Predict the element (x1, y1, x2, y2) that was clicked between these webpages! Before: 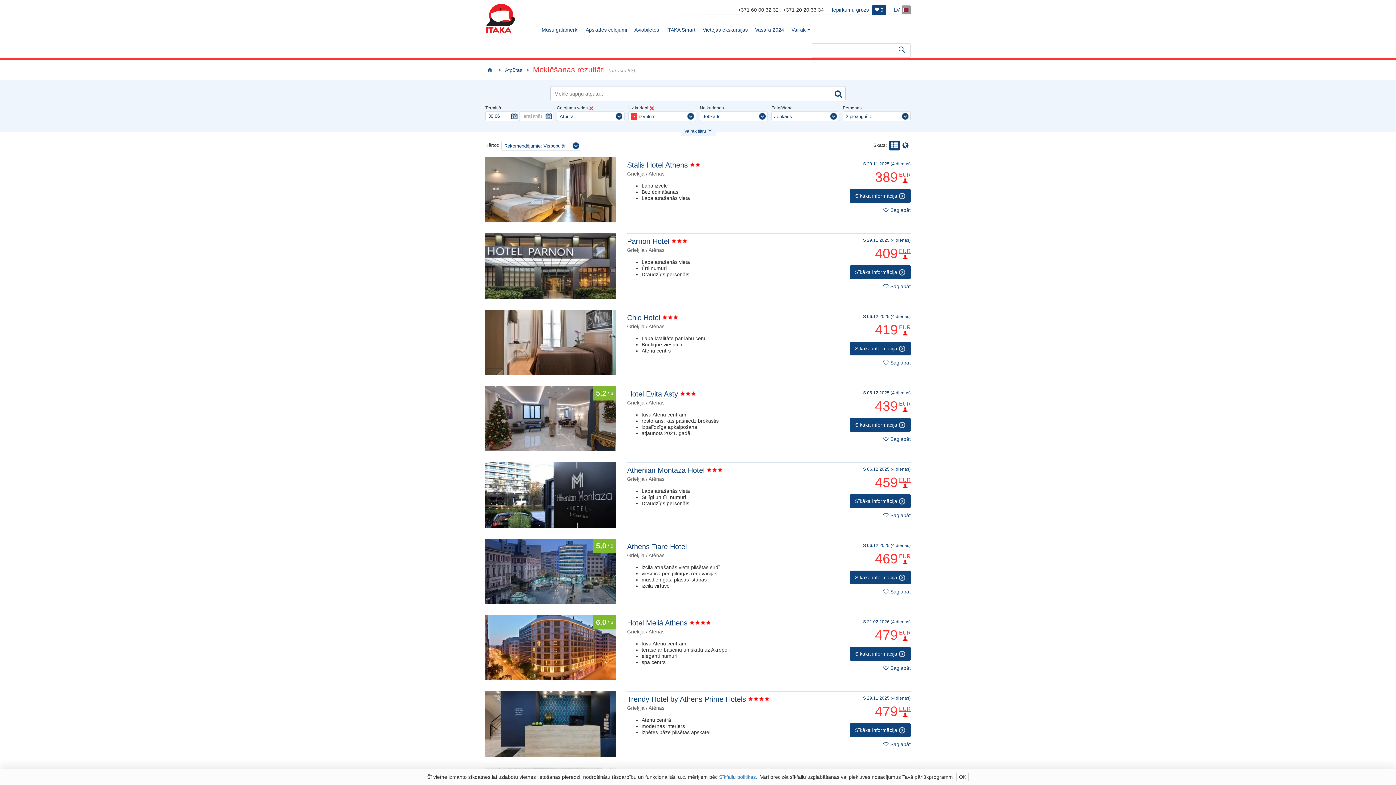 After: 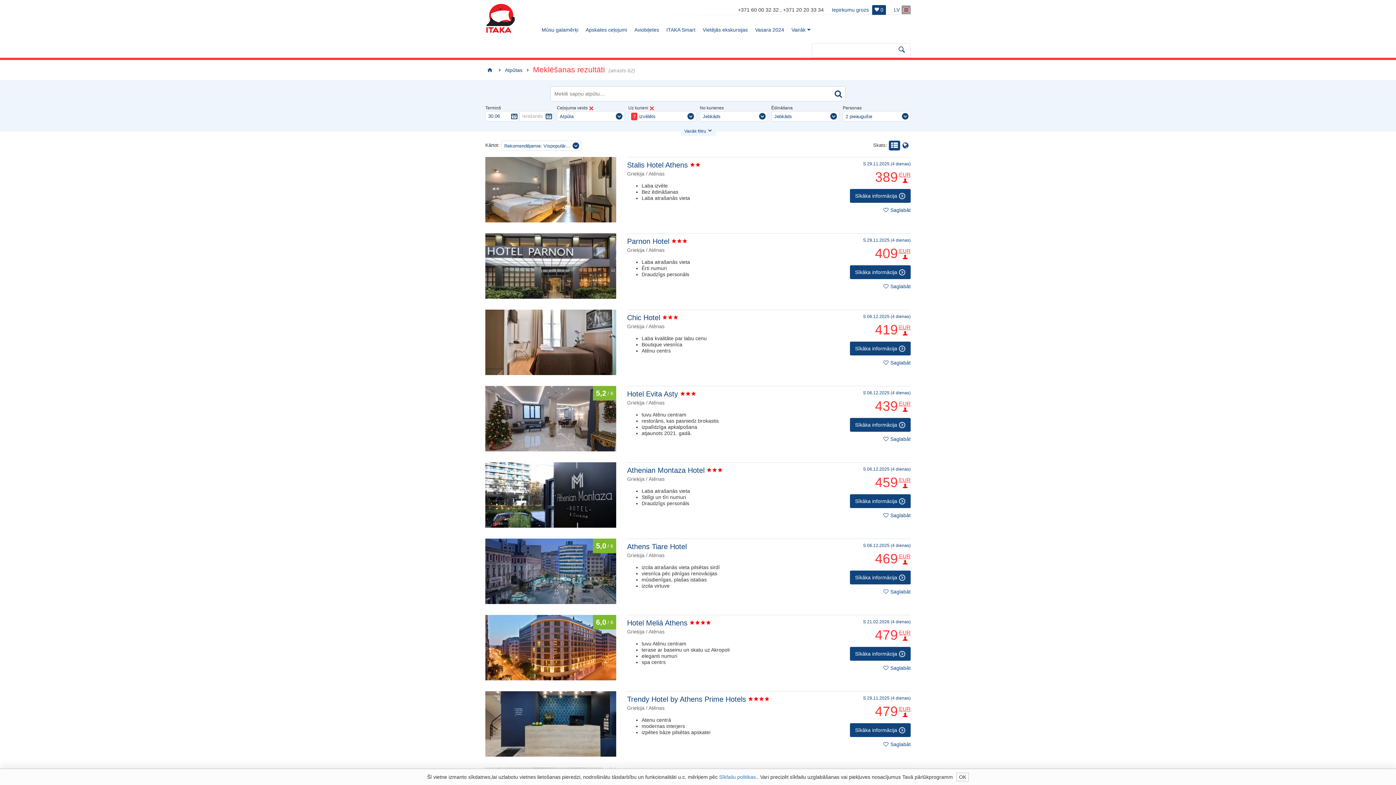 Action: label: Sīkāka informācija bbox: (850, 265, 910, 279)